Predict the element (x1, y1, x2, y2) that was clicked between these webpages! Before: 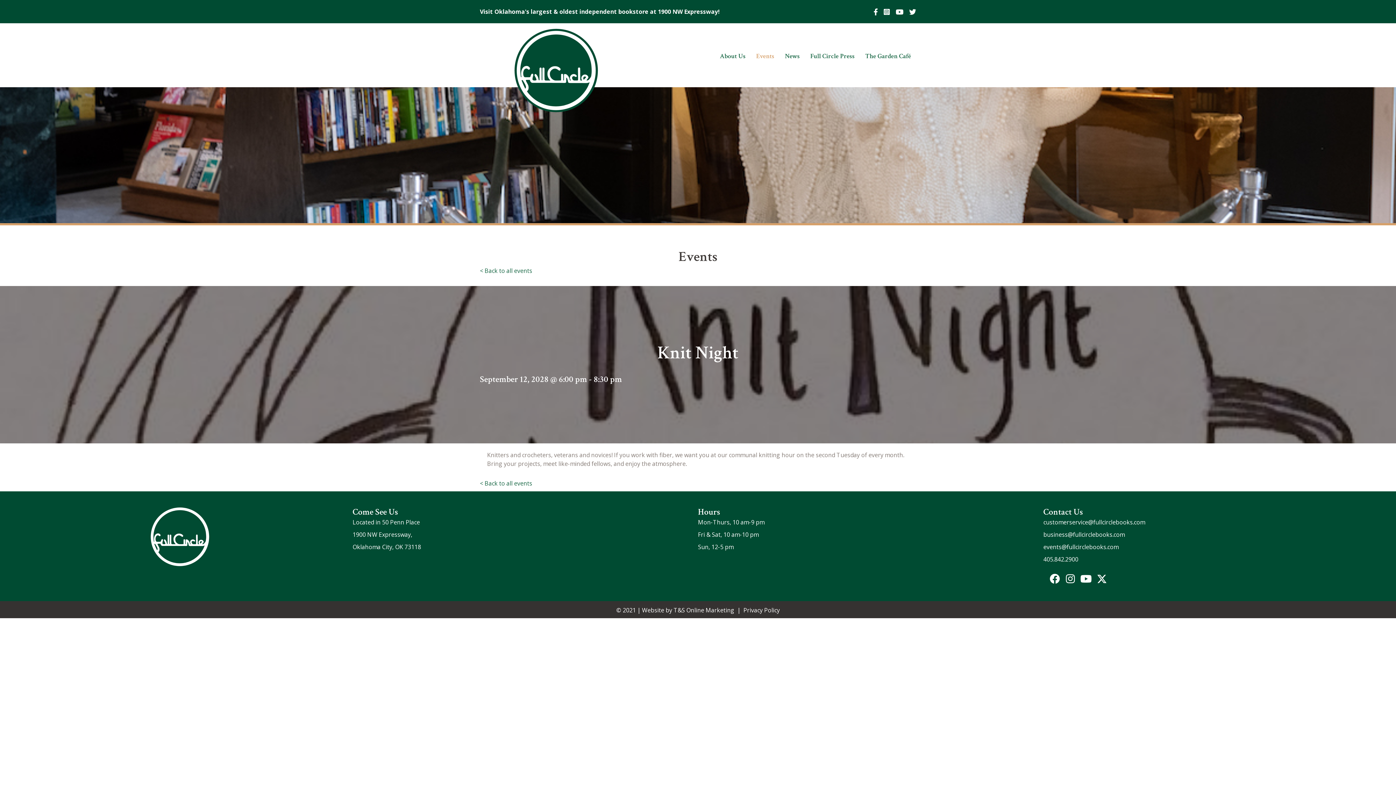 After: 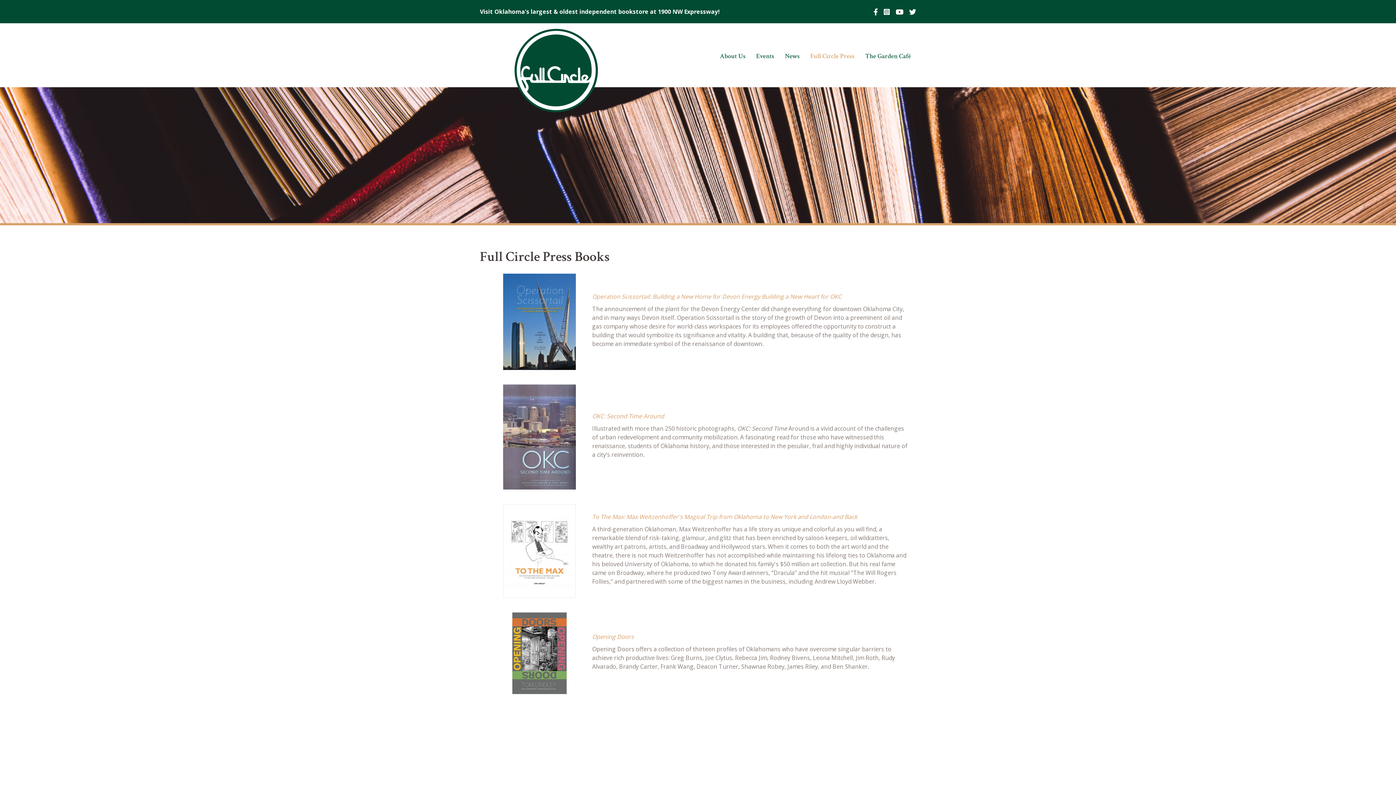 Action: label: Full Circle Press bbox: (805, 47, 860, 64)